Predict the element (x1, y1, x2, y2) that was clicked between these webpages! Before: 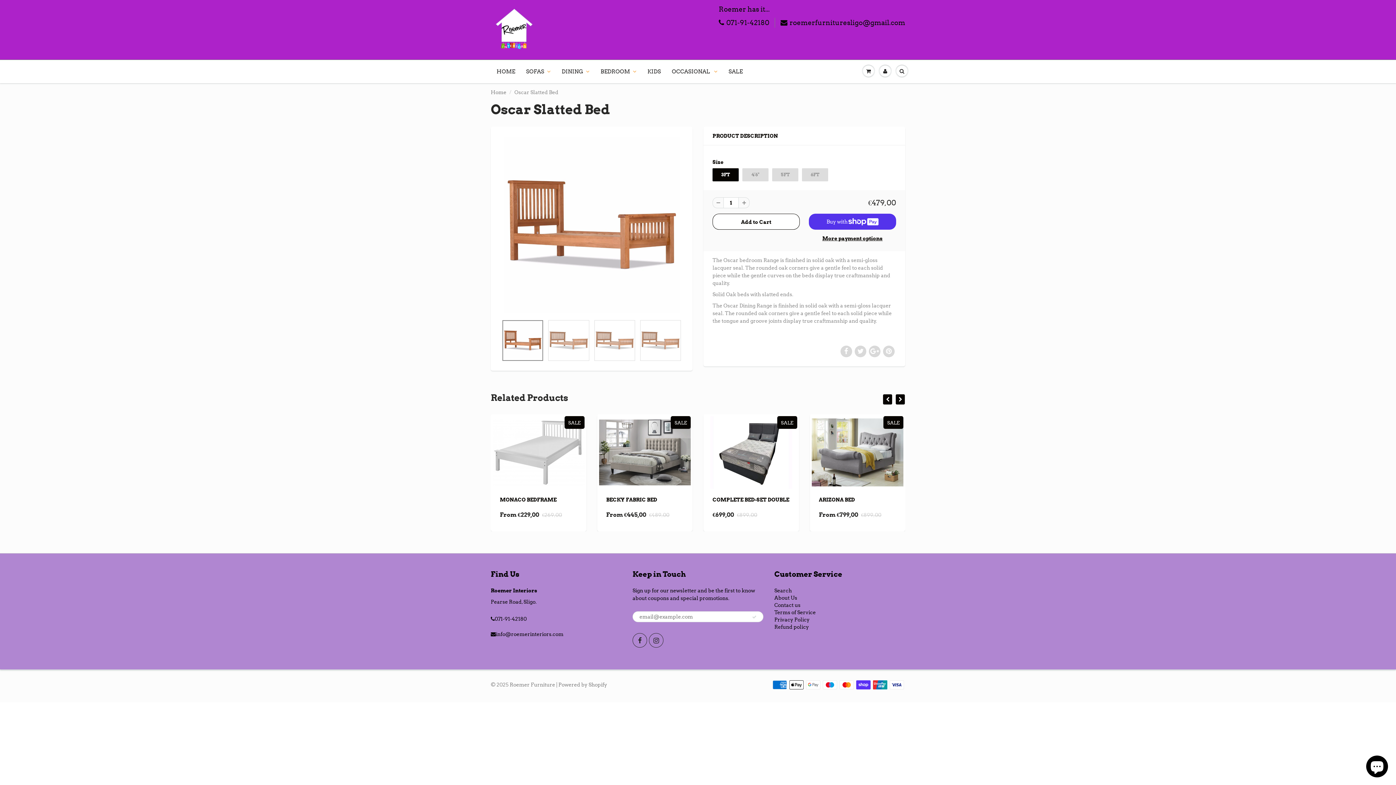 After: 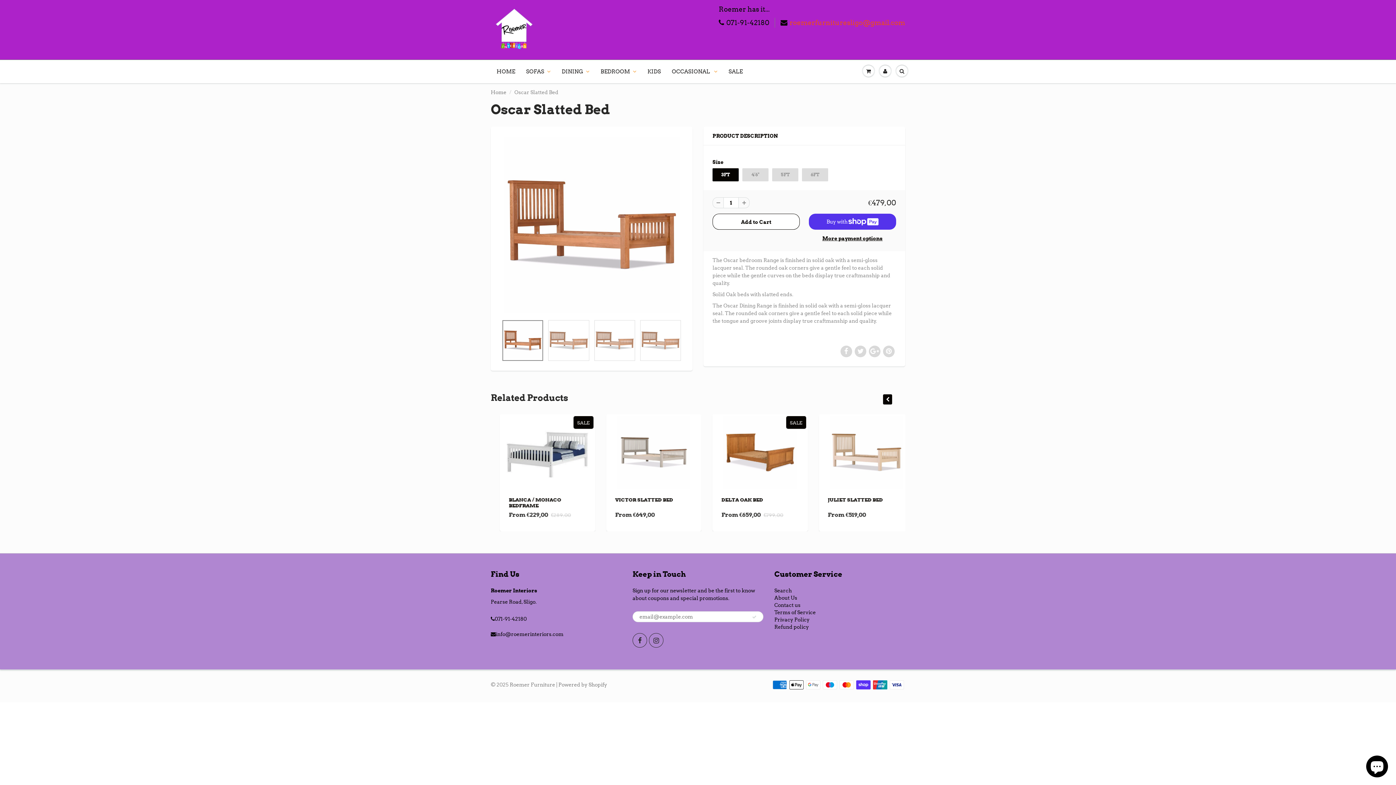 Action: label: roemerfurnituresligo@gmail.com bbox: (780, 17, 905, 27)